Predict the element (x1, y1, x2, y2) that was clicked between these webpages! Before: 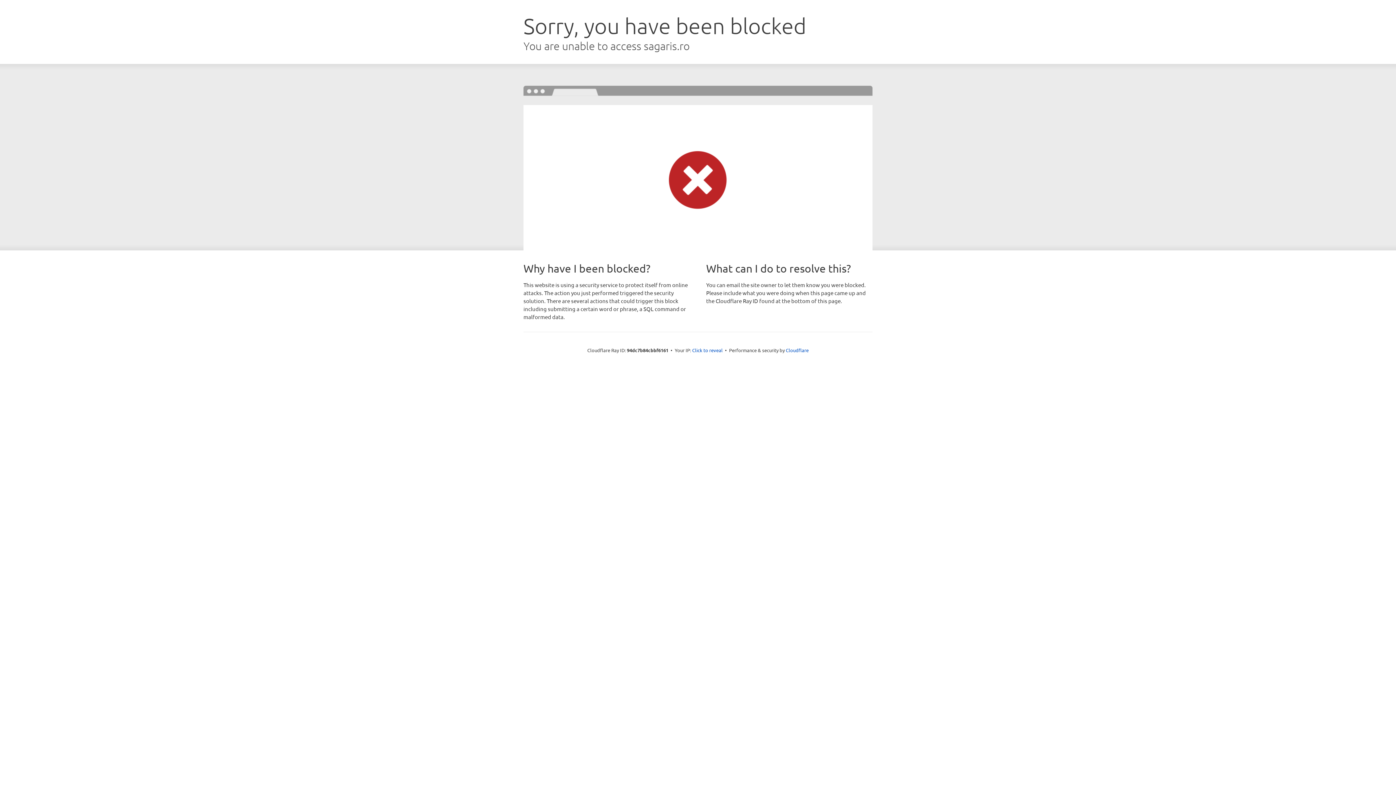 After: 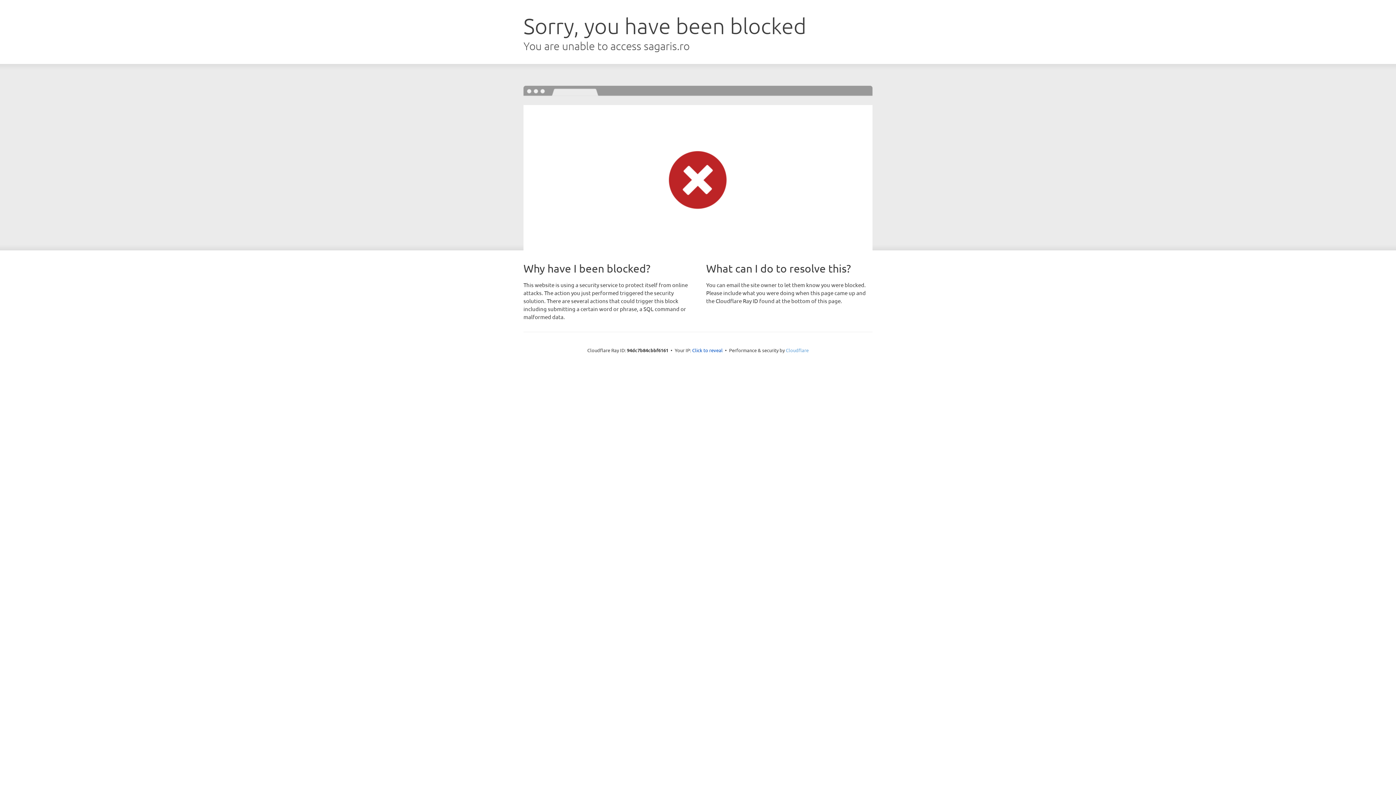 Action: bbox: (786, 347, 808, 353) label: Cloudflare